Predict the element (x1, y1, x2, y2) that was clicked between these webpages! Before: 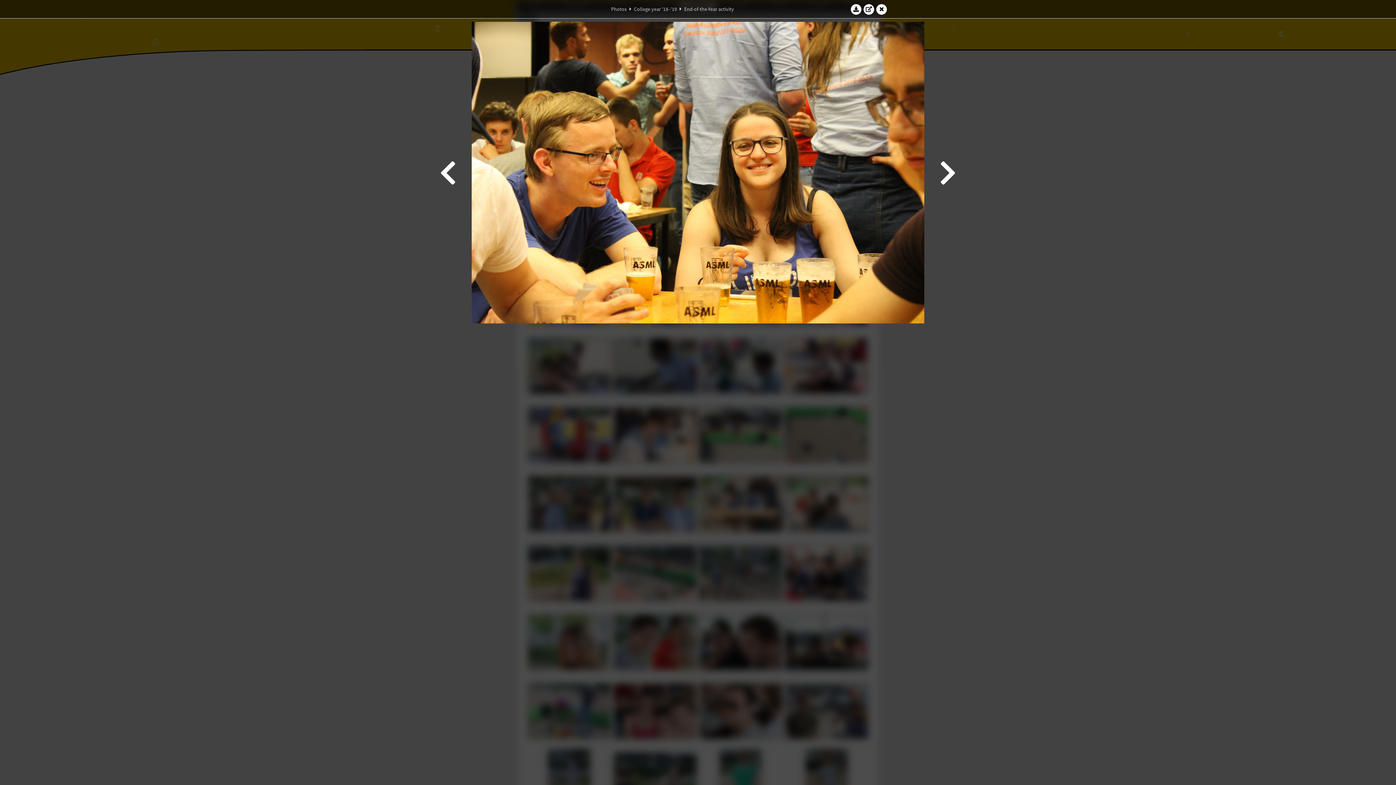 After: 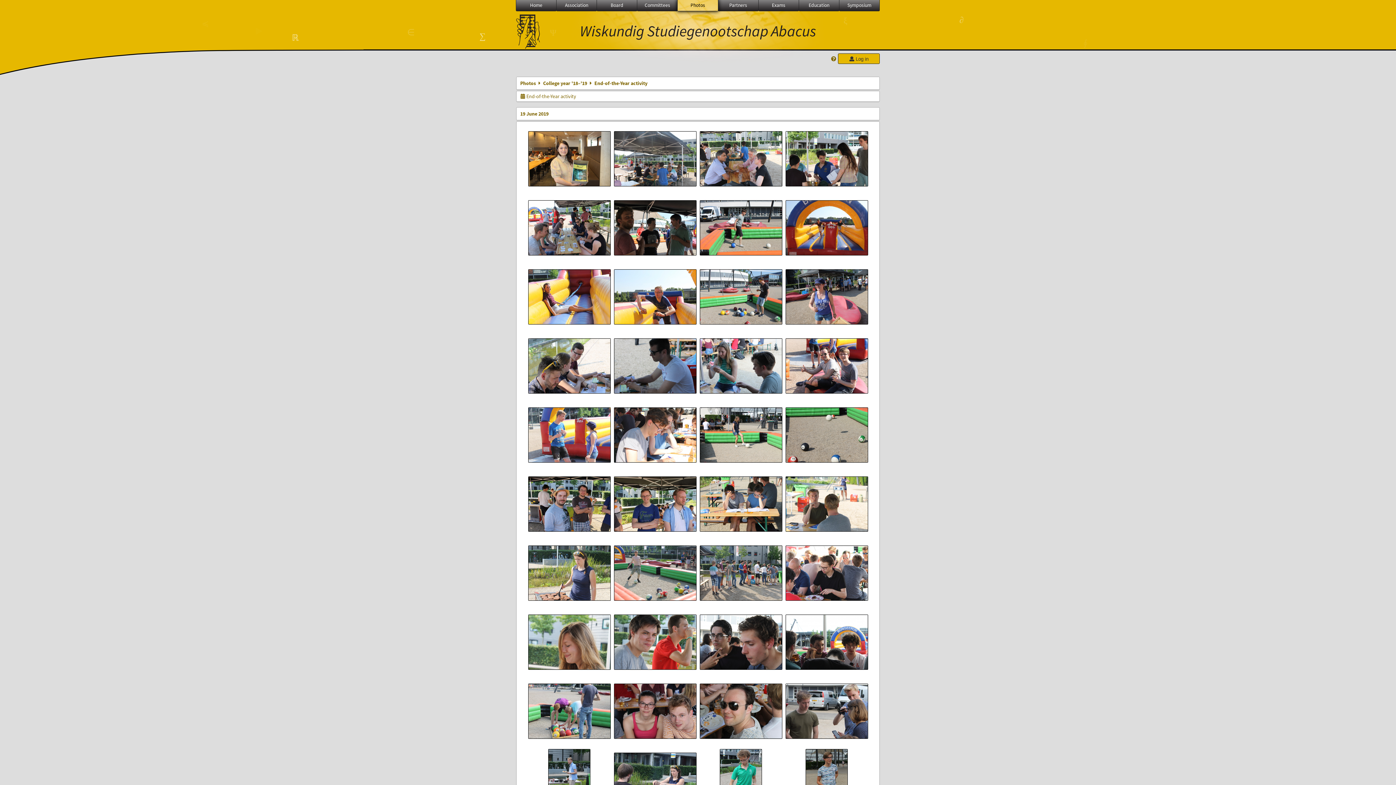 Action: label: End-of-the-Year activity bbox: (684, 5, 734, 12)